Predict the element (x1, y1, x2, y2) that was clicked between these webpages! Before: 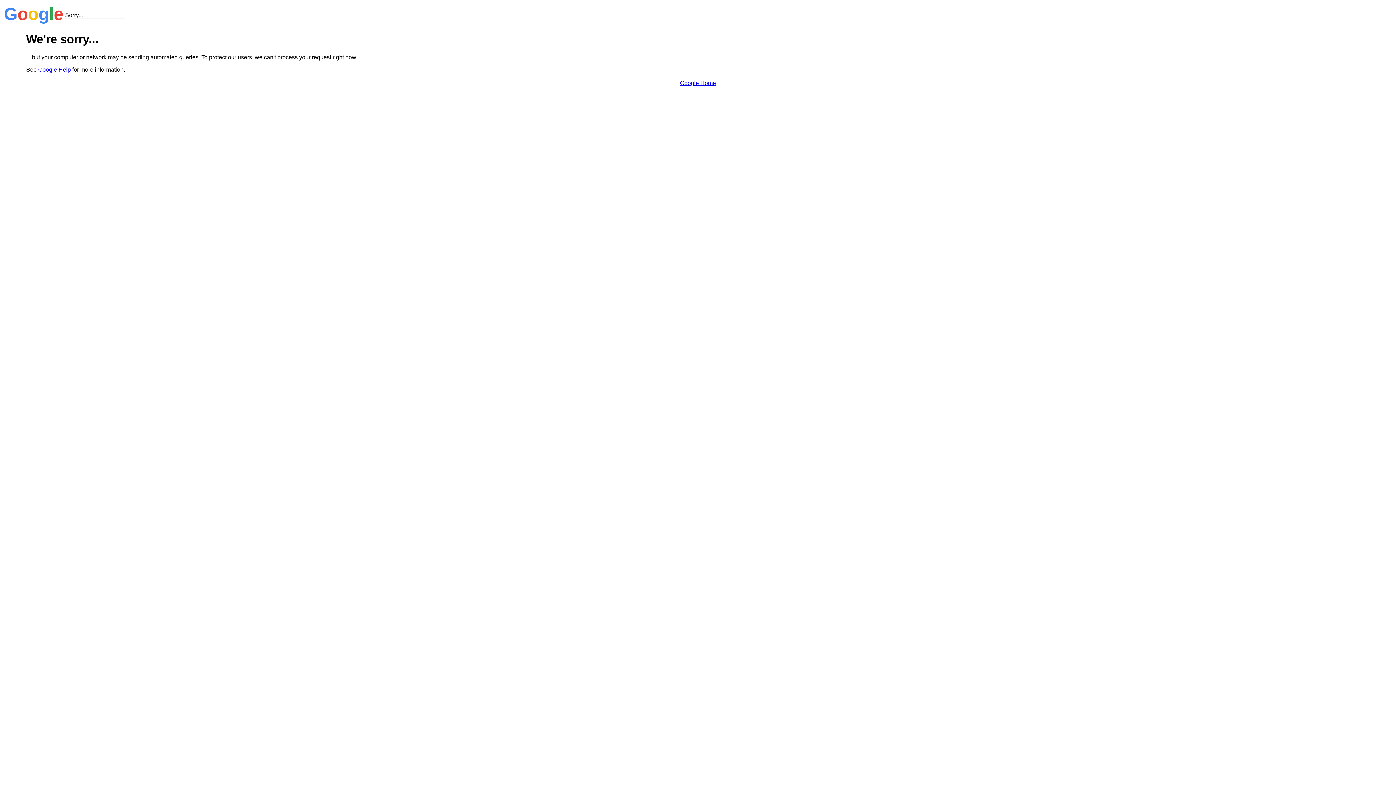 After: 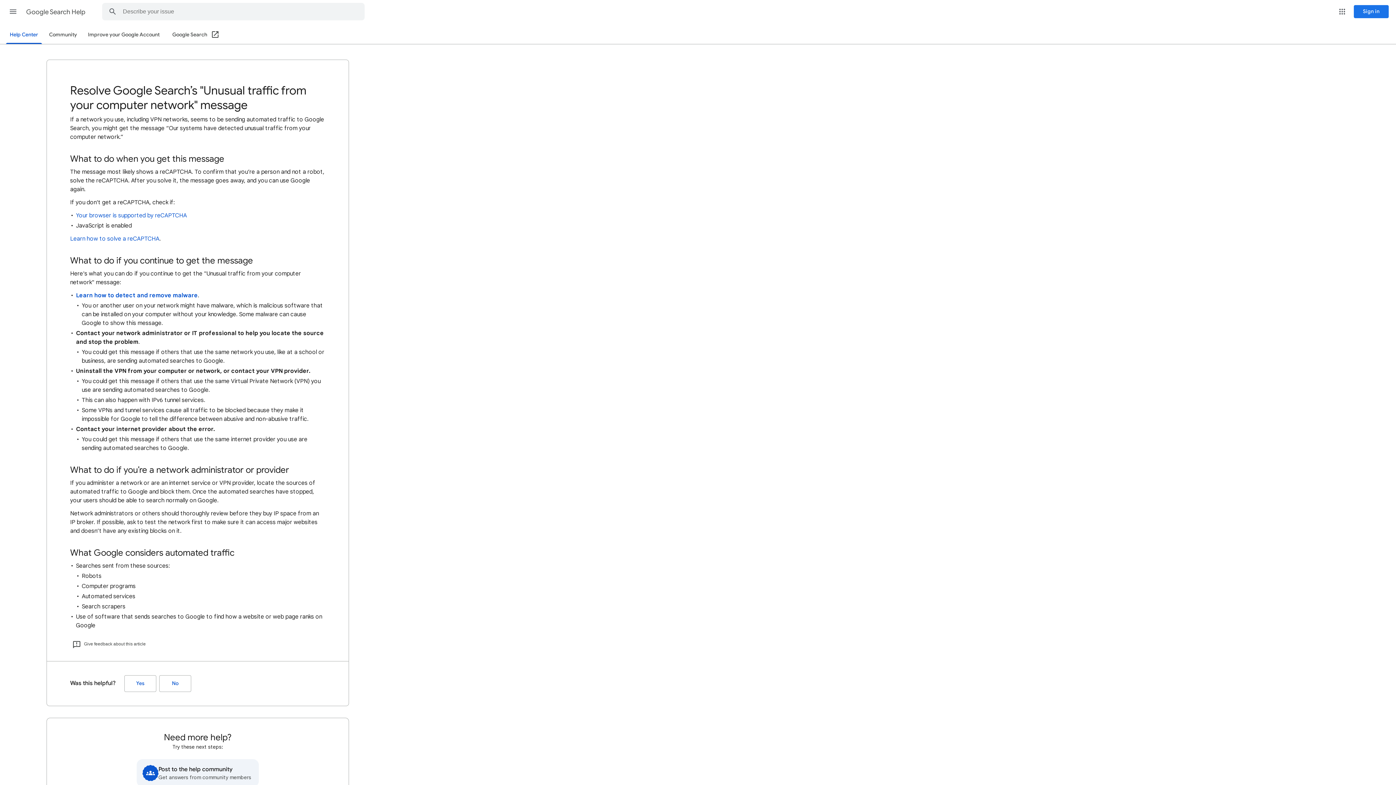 Action: bbox: (38, 66, 70, 72) label: Google Help